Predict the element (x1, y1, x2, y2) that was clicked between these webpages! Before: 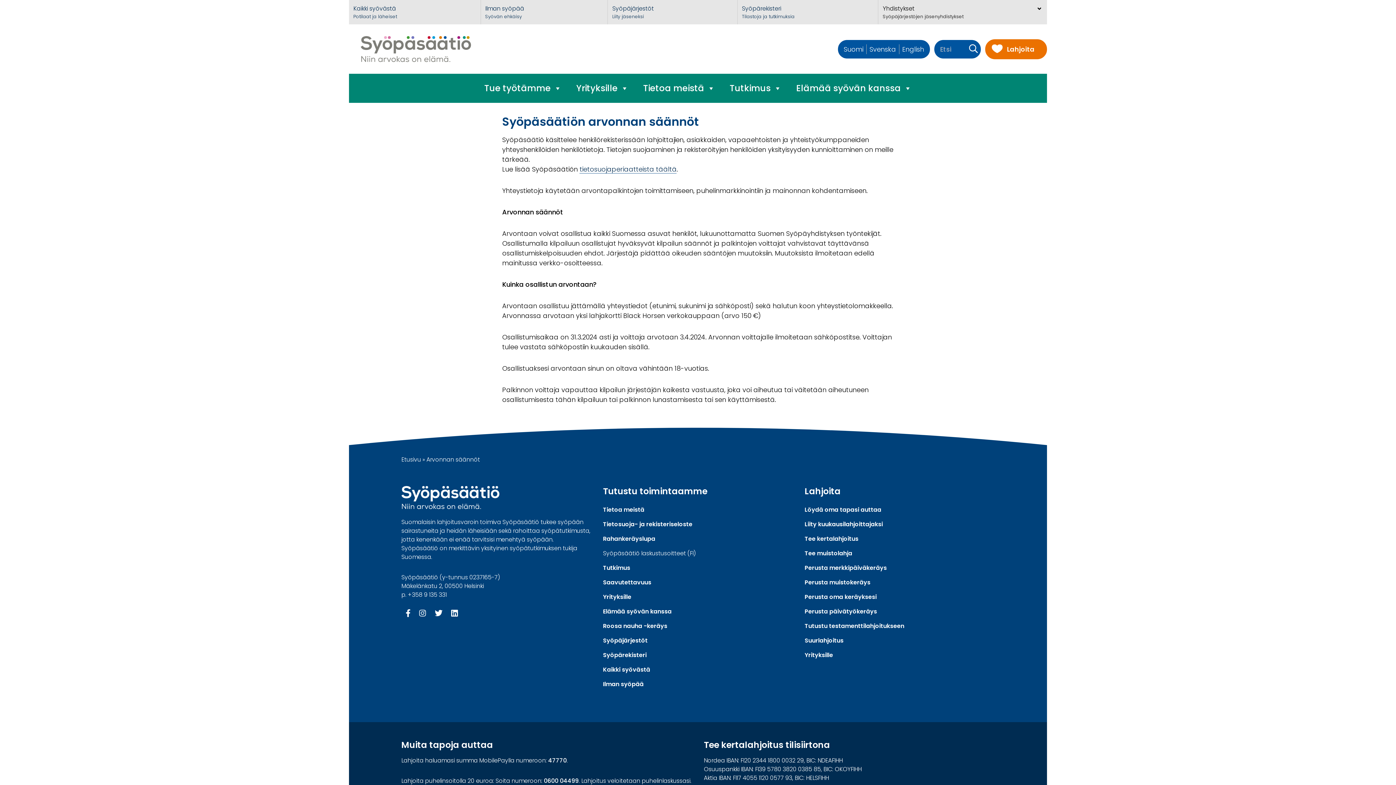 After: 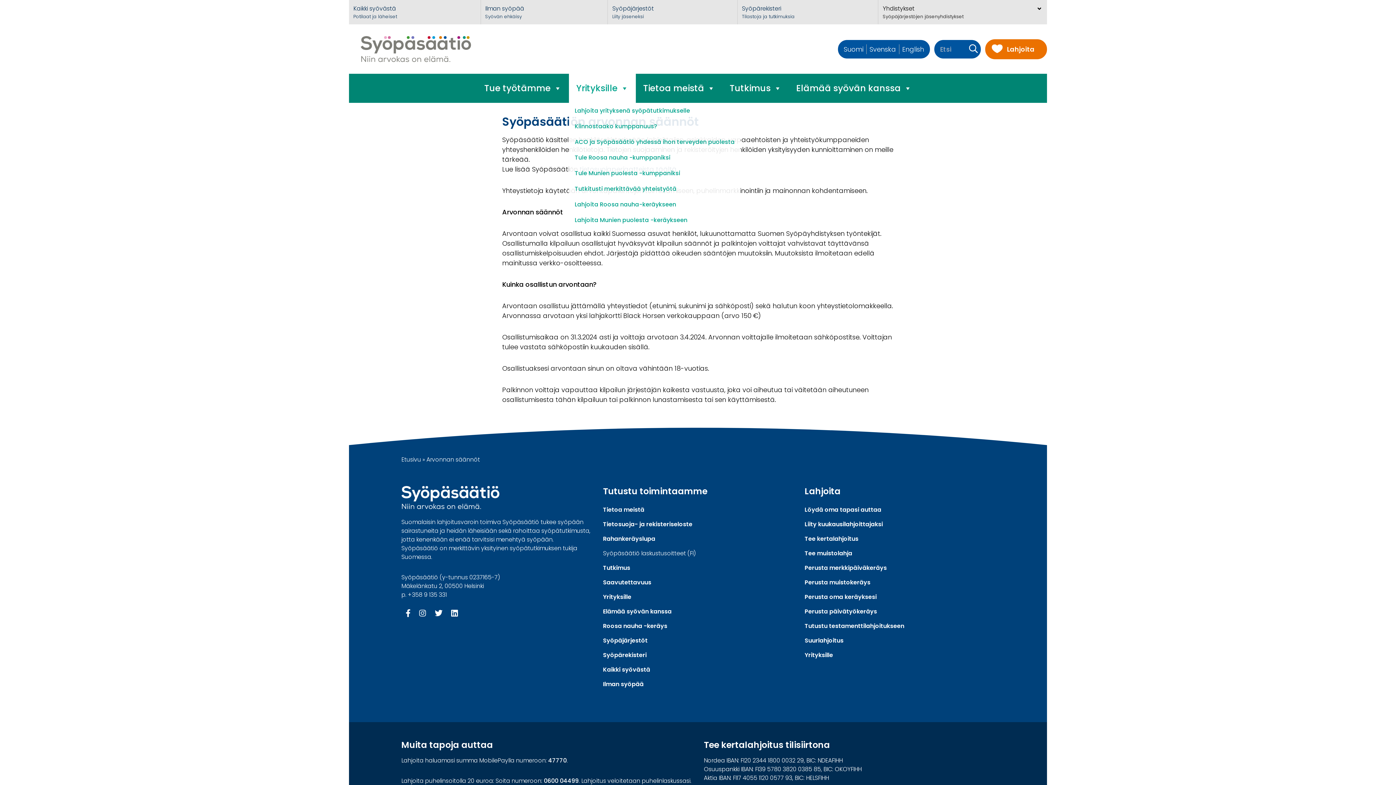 Action: label: Yrityksille bbox: (569, 73, 636, 102)